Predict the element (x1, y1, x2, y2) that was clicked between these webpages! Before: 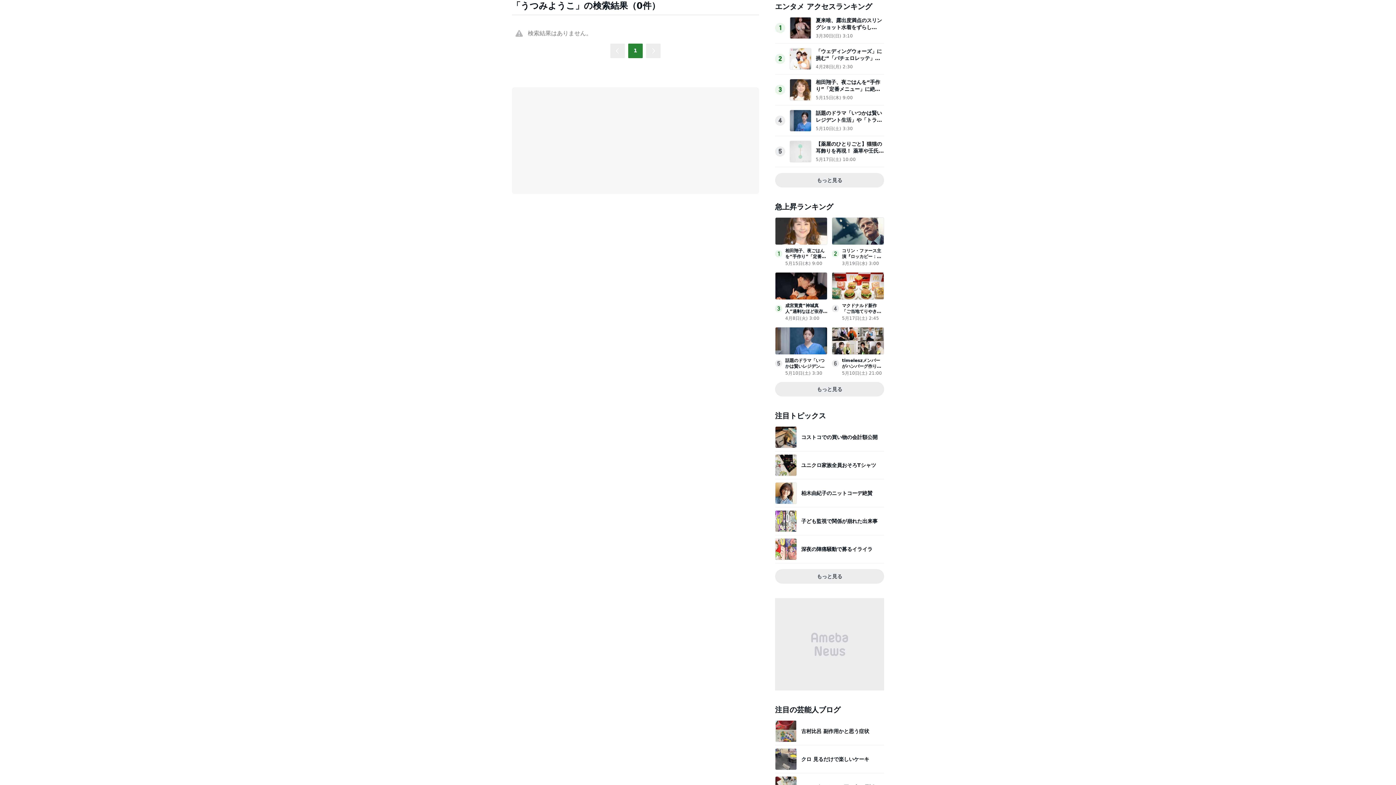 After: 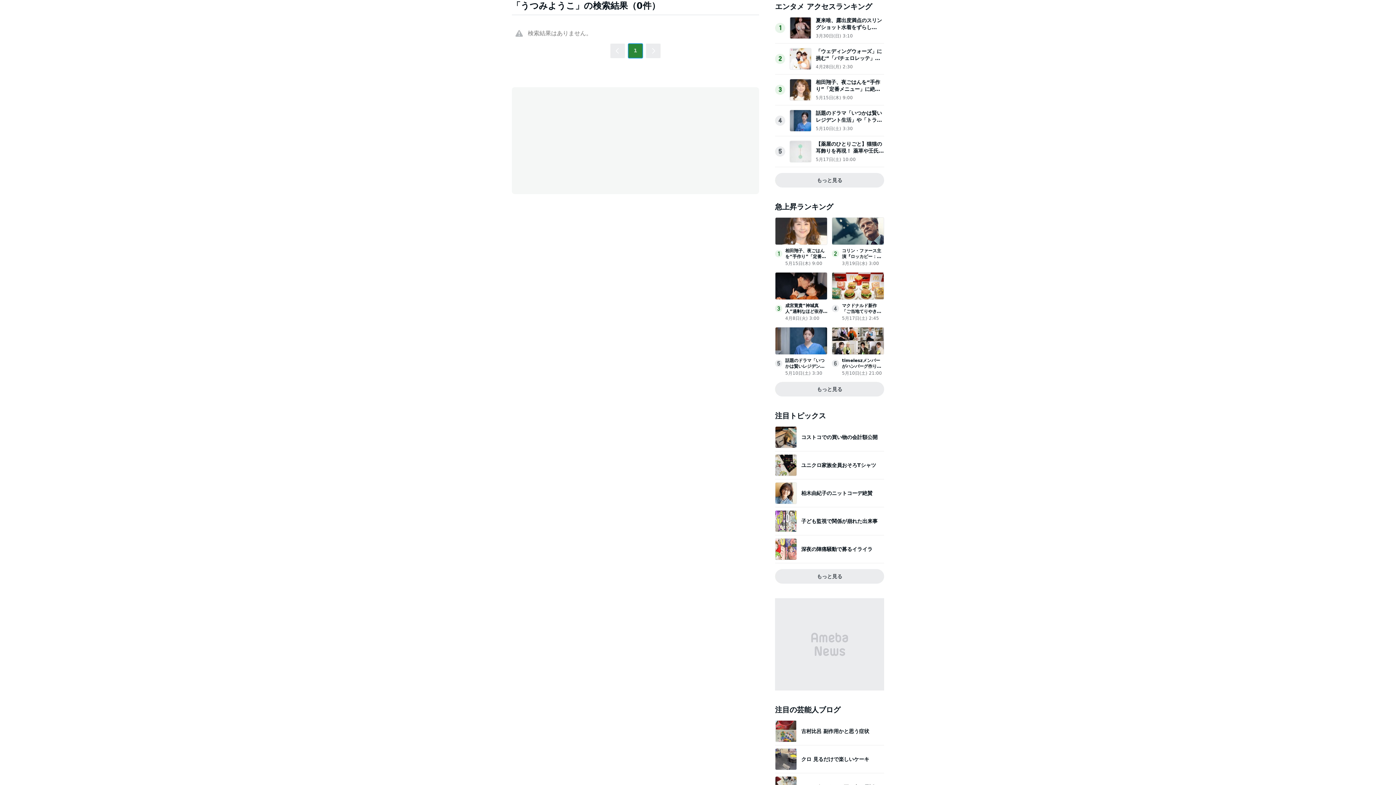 Action: label: Page 1 is your current page bbox: (628, 43, 642, 58)